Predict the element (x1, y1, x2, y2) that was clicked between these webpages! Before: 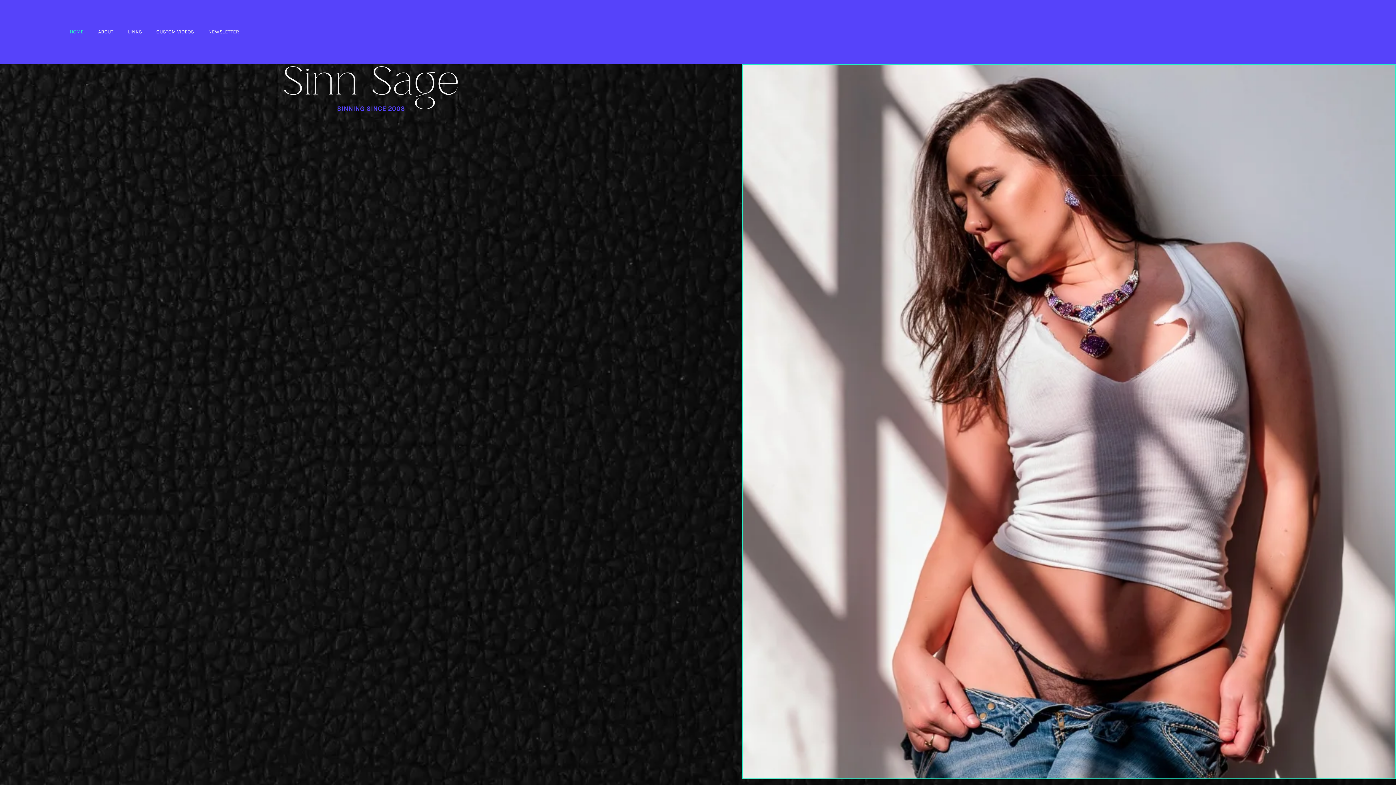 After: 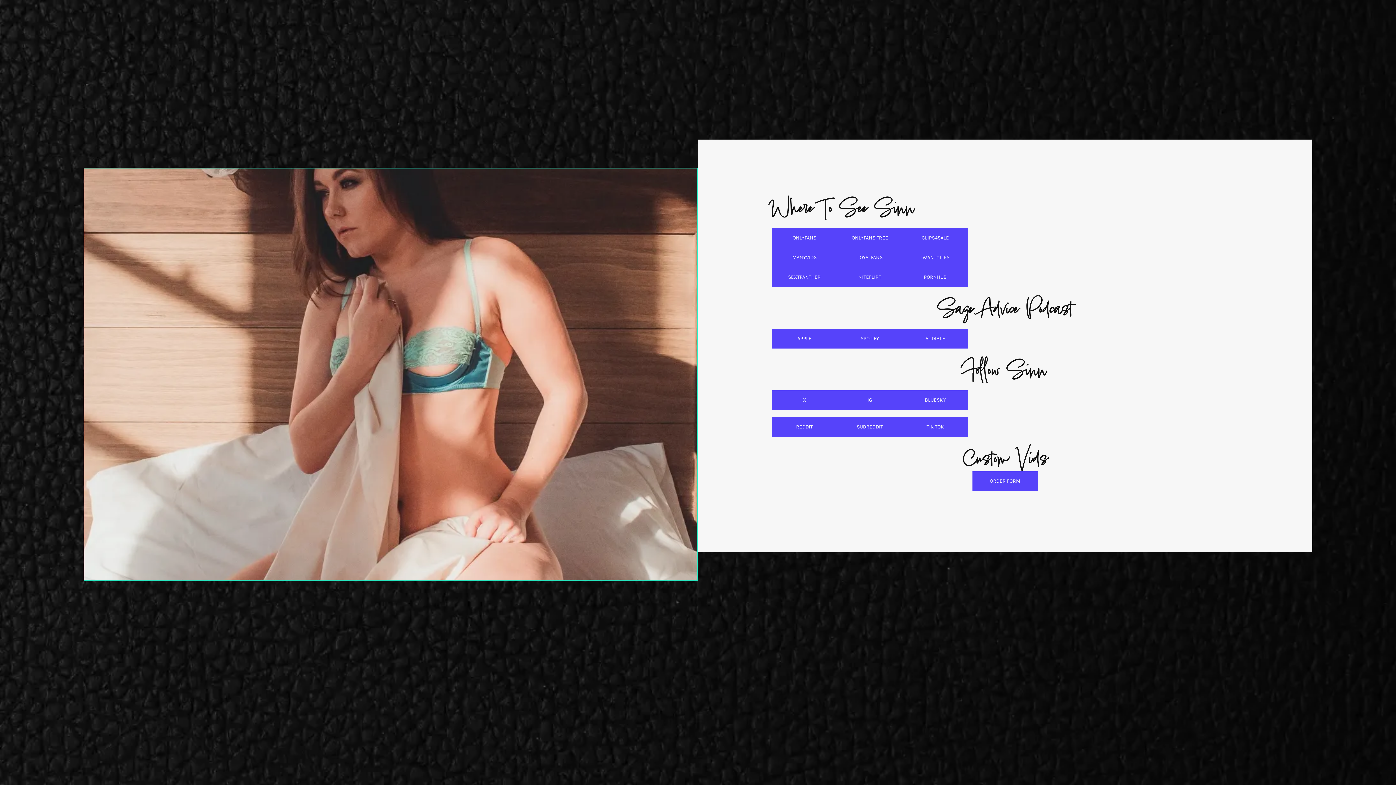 Action: label: LINKS bbox: (128, 27, 141, 35)